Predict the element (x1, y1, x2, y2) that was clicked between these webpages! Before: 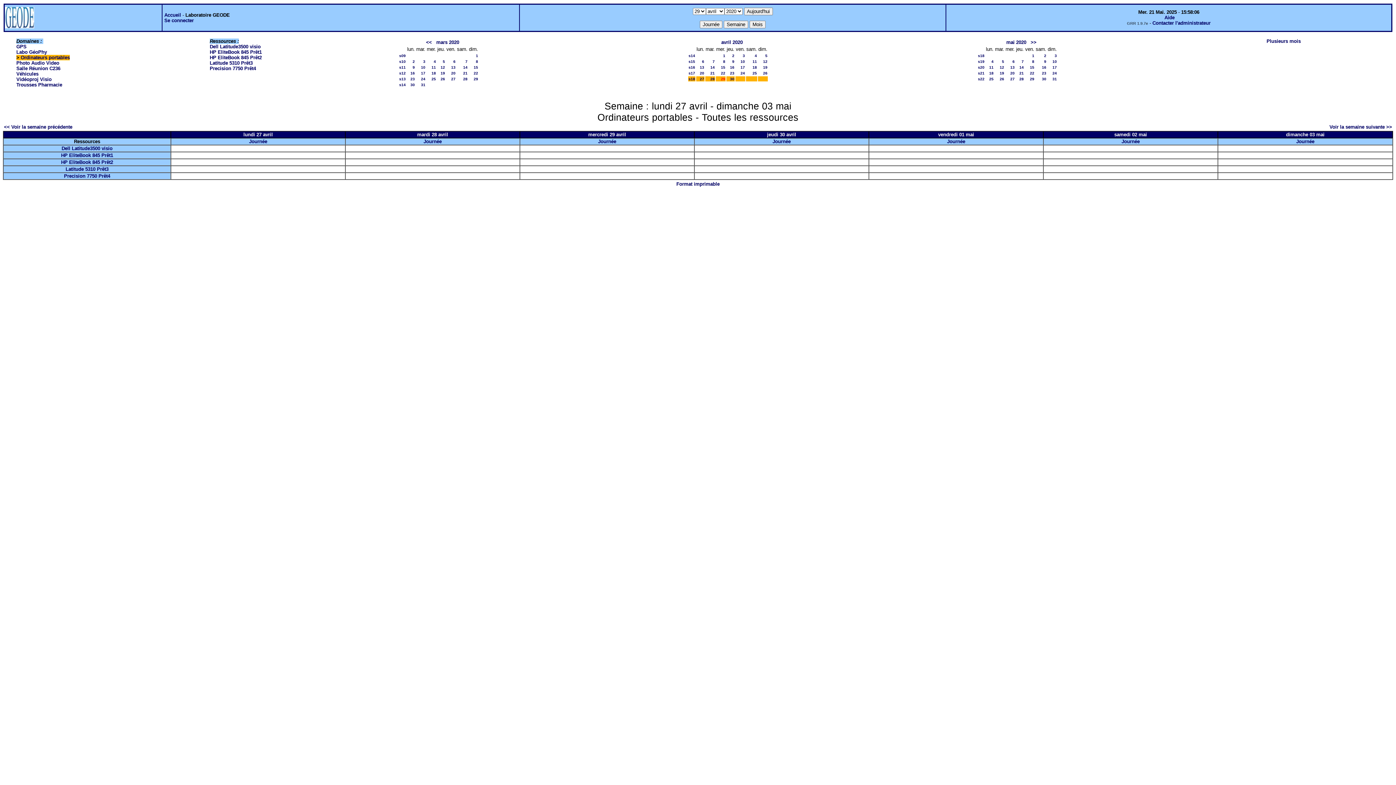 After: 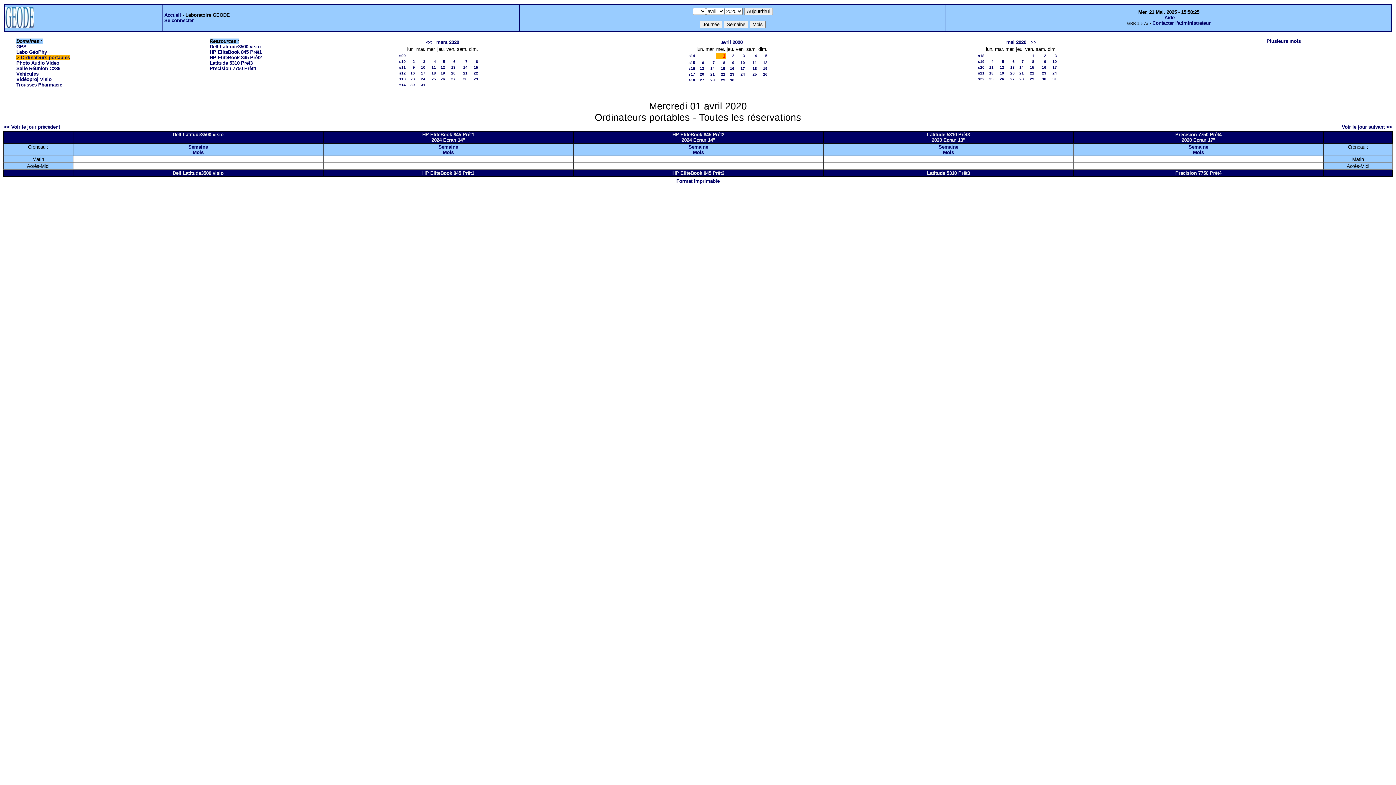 Action: label: 1 bbox: (723, 53, 725, 57)